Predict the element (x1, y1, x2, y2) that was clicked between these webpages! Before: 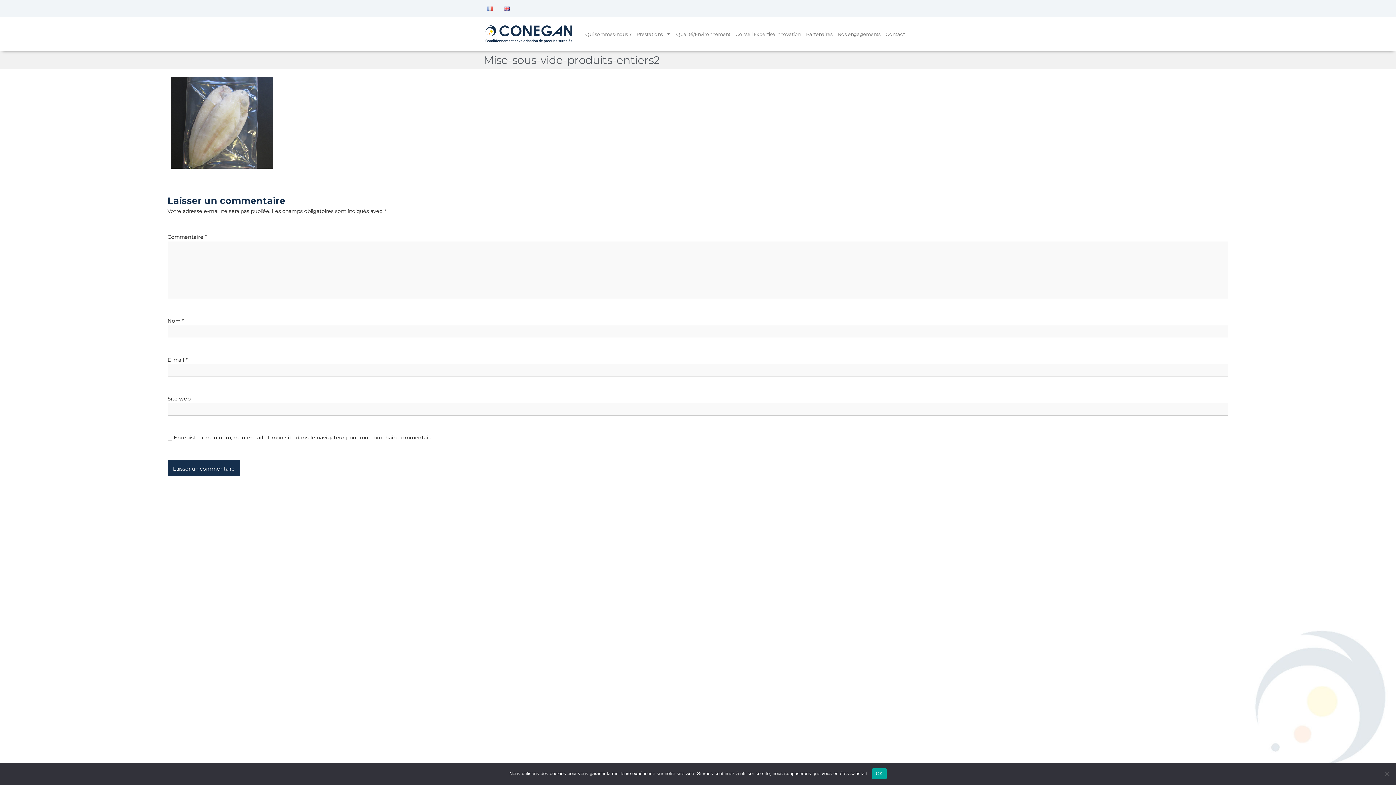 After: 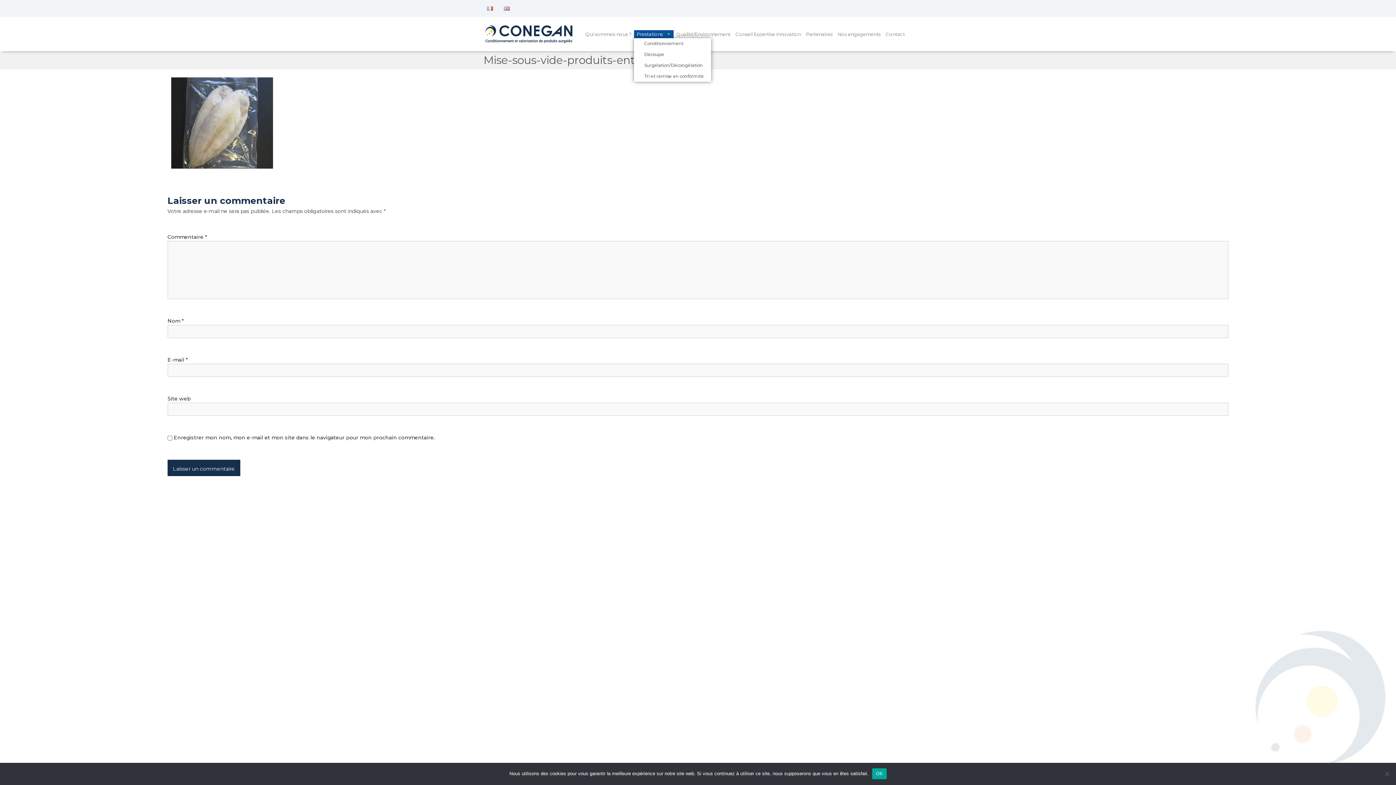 Action: bbox: (634, 30, 673, 38) label: Prestations